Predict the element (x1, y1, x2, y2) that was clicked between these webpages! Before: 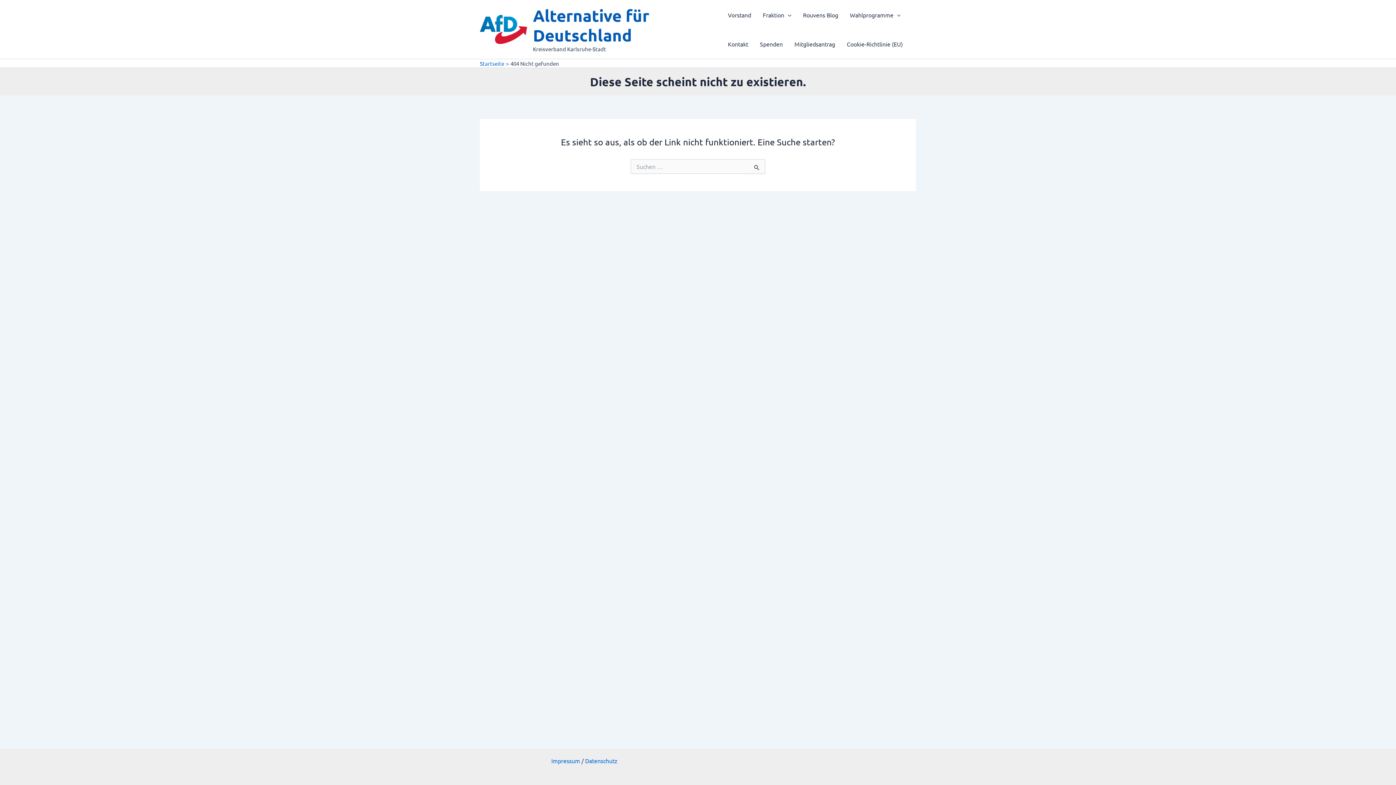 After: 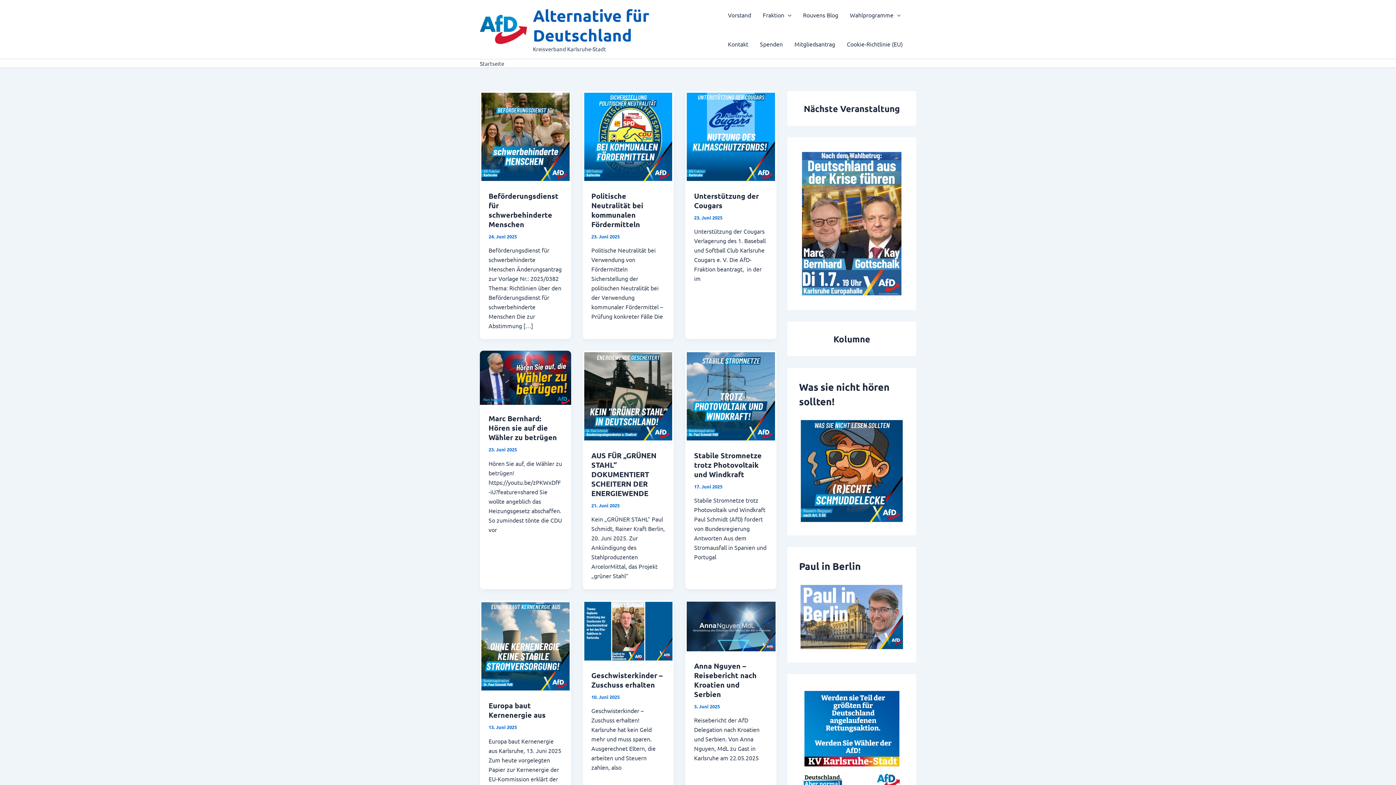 Action: bbox: (533, 5, 649, 45) label: Alternative für Deutschland